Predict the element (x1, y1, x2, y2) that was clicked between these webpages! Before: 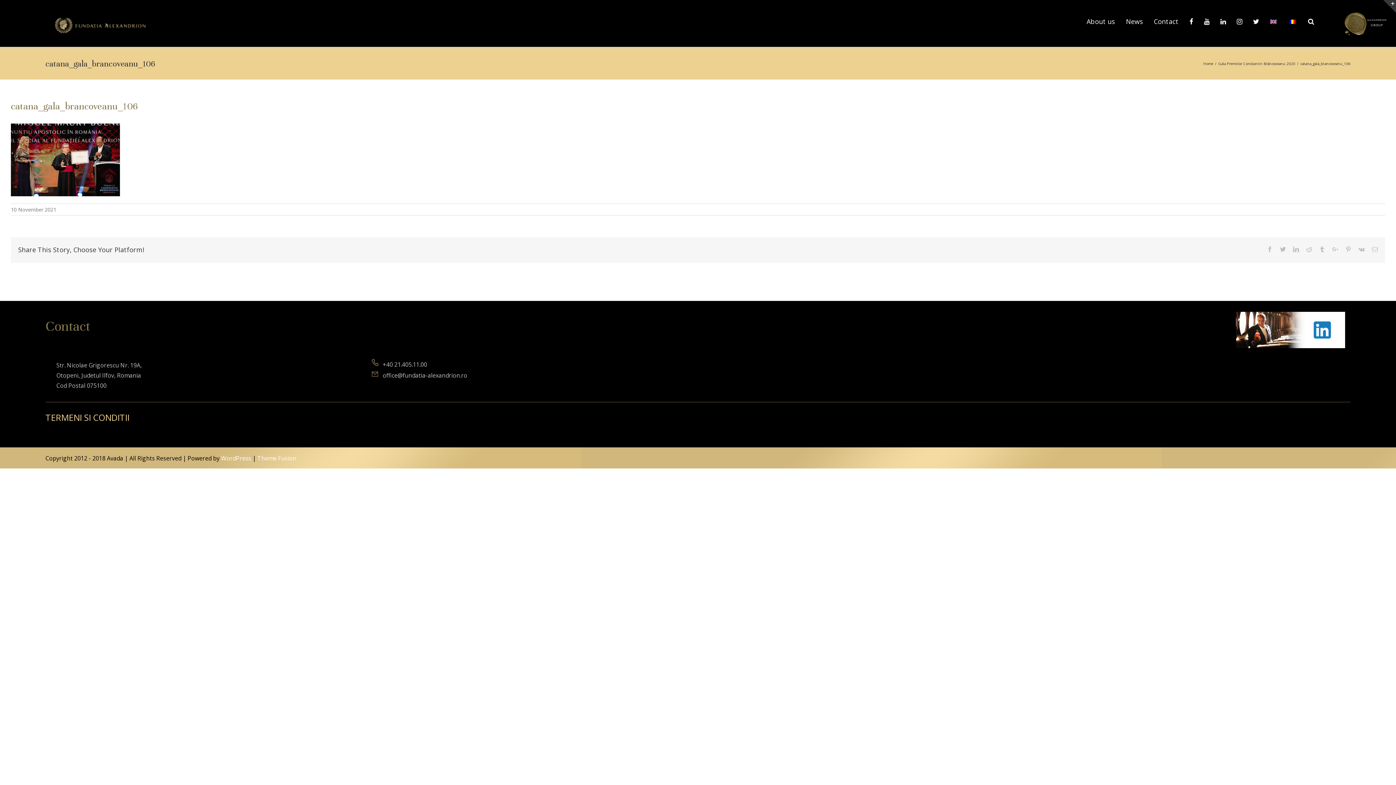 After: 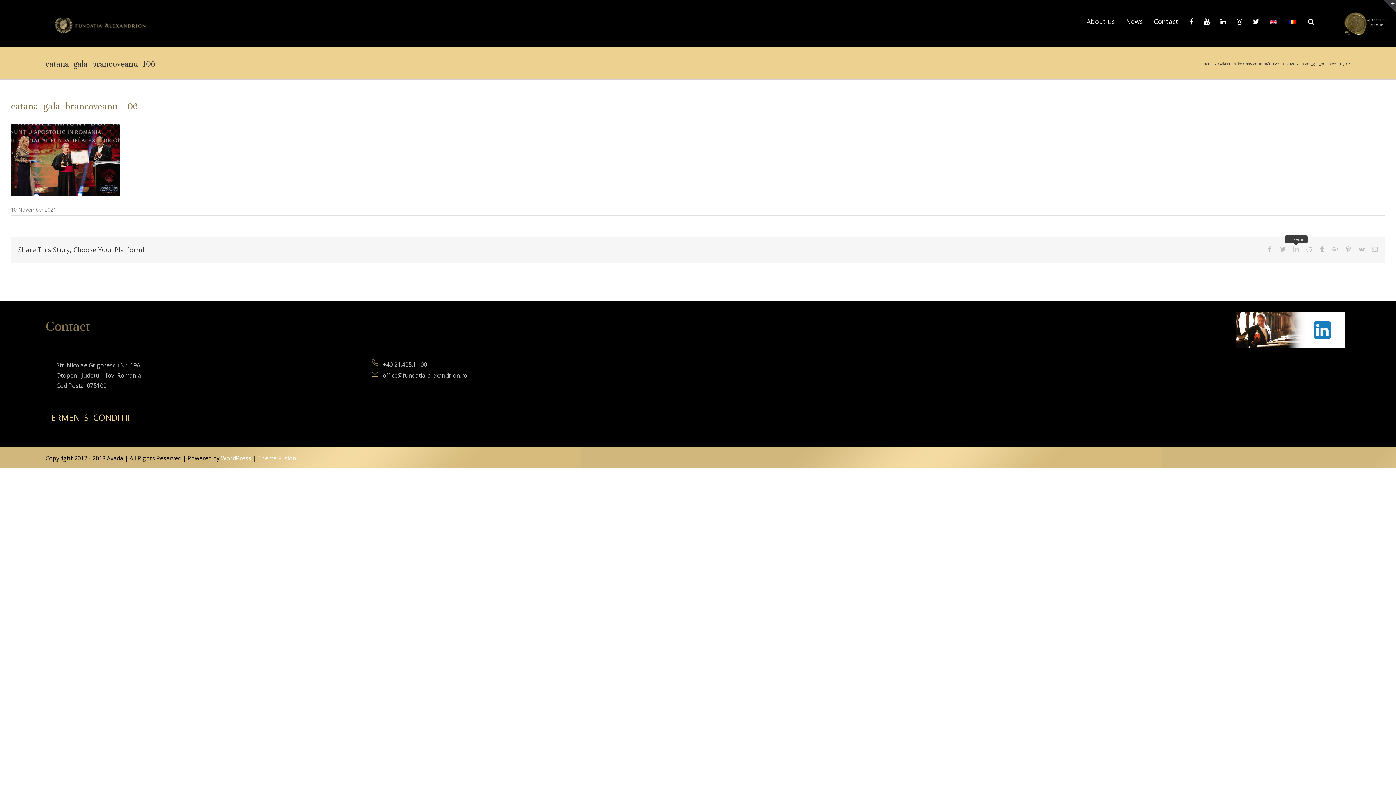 Action: bbox: (1293, 246, 1299, 252) label: Linkedin